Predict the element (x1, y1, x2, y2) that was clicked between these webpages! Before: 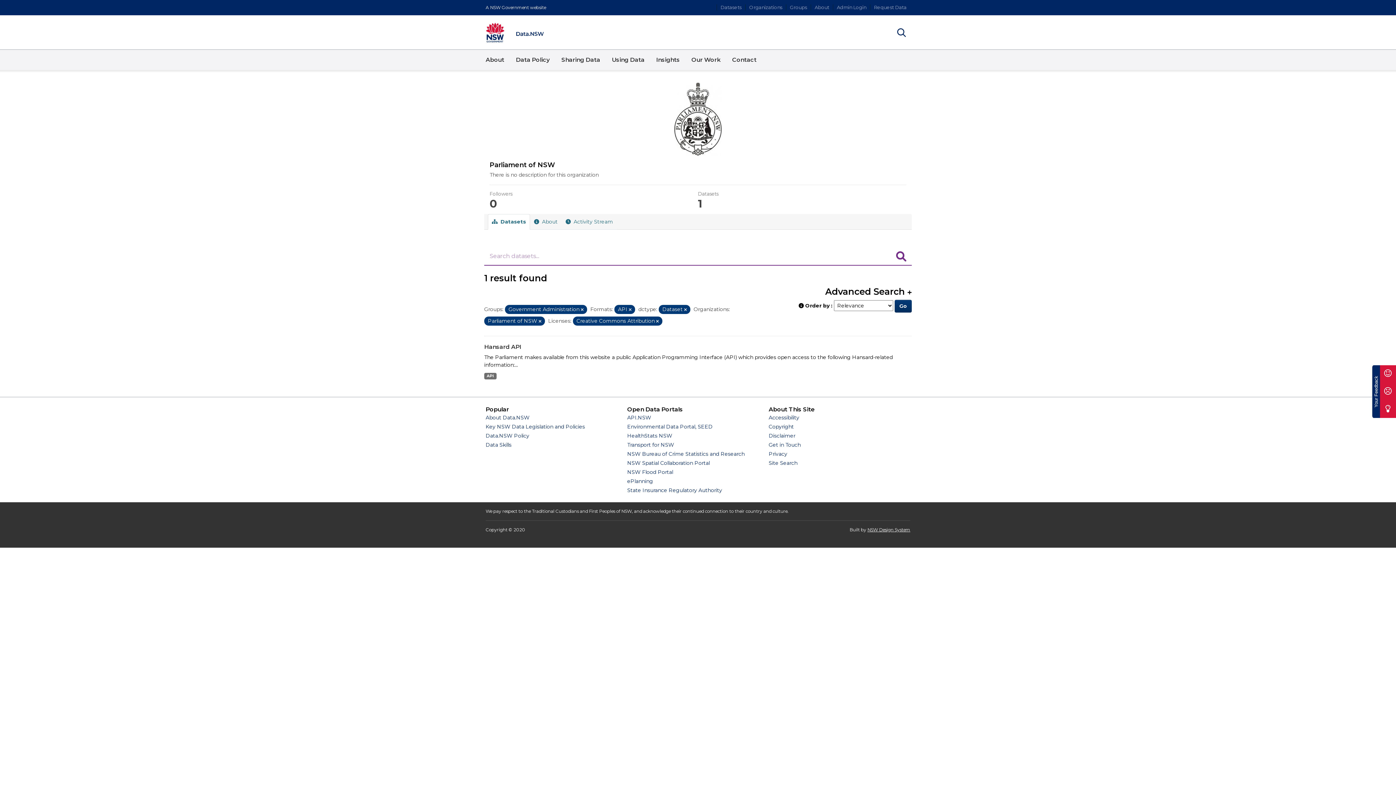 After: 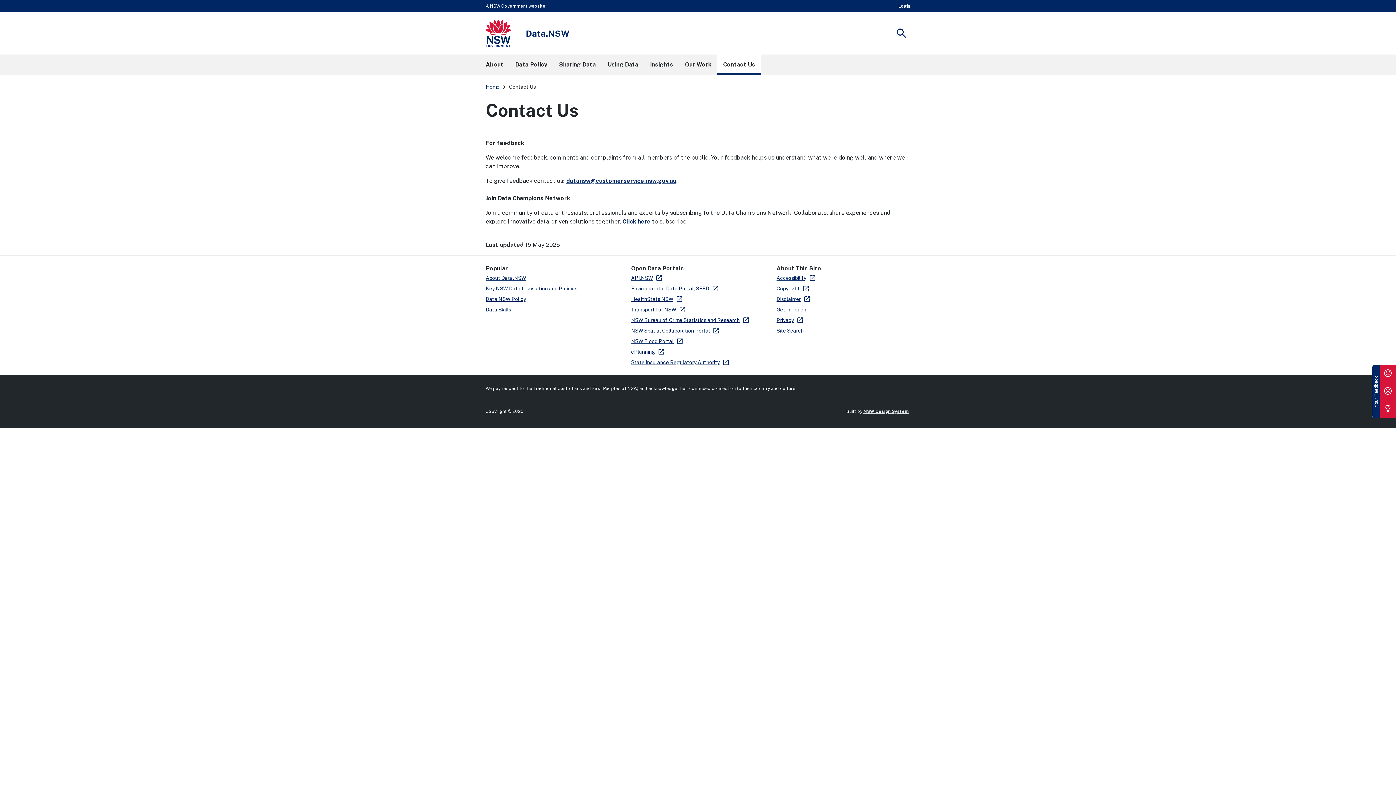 Action: label: Get in Touch bbox: (768, 441, 800, 448)